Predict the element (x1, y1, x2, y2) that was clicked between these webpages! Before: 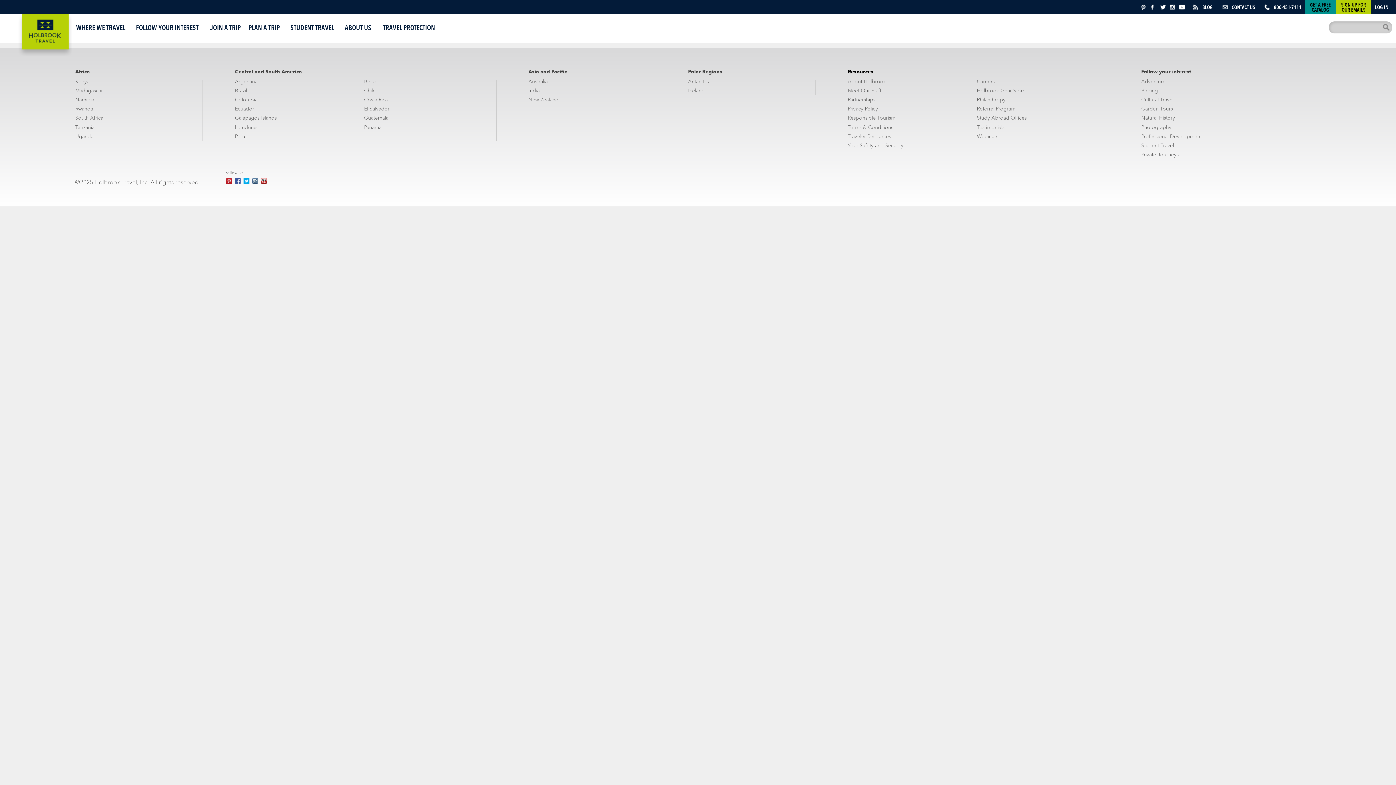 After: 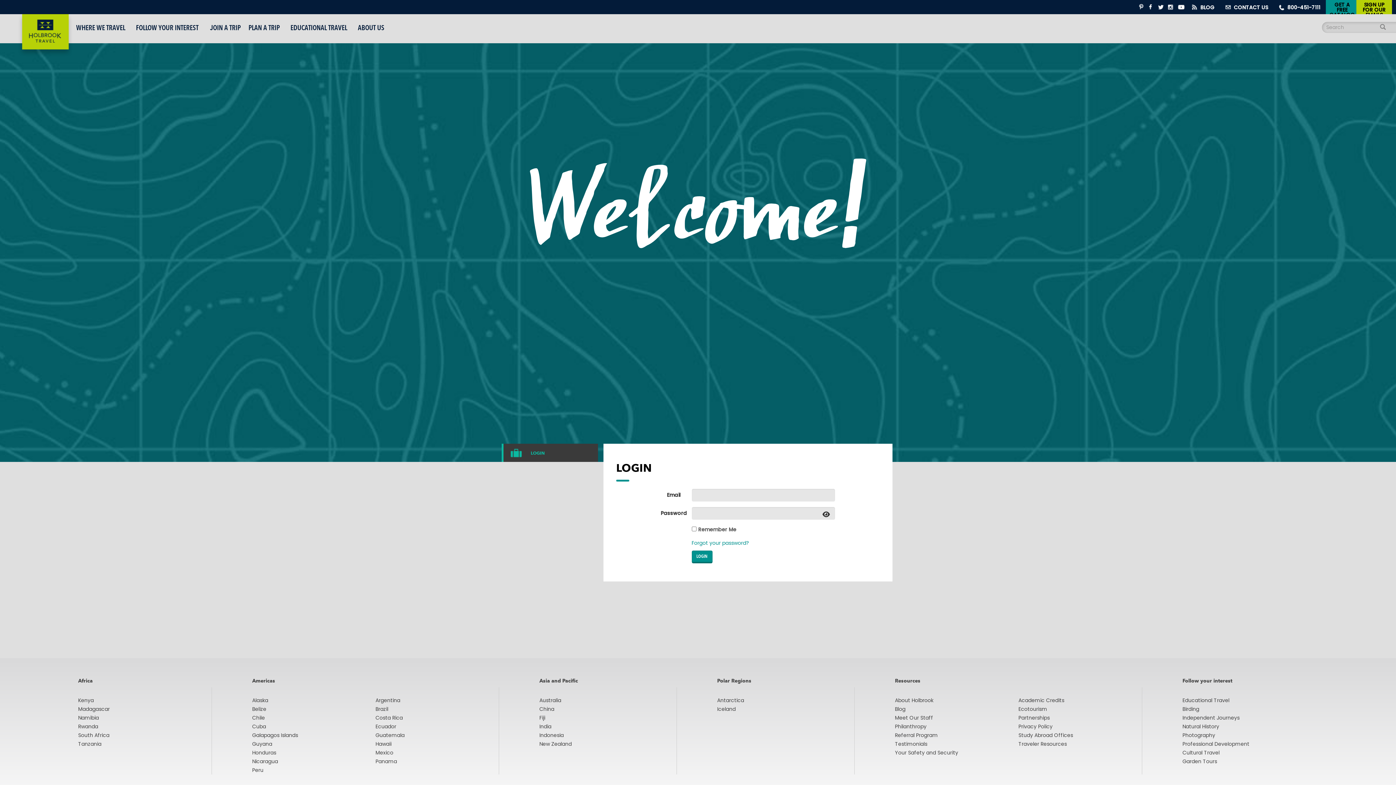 Action: label: LOG IN bbox: (1371, 0, 1392, 14)